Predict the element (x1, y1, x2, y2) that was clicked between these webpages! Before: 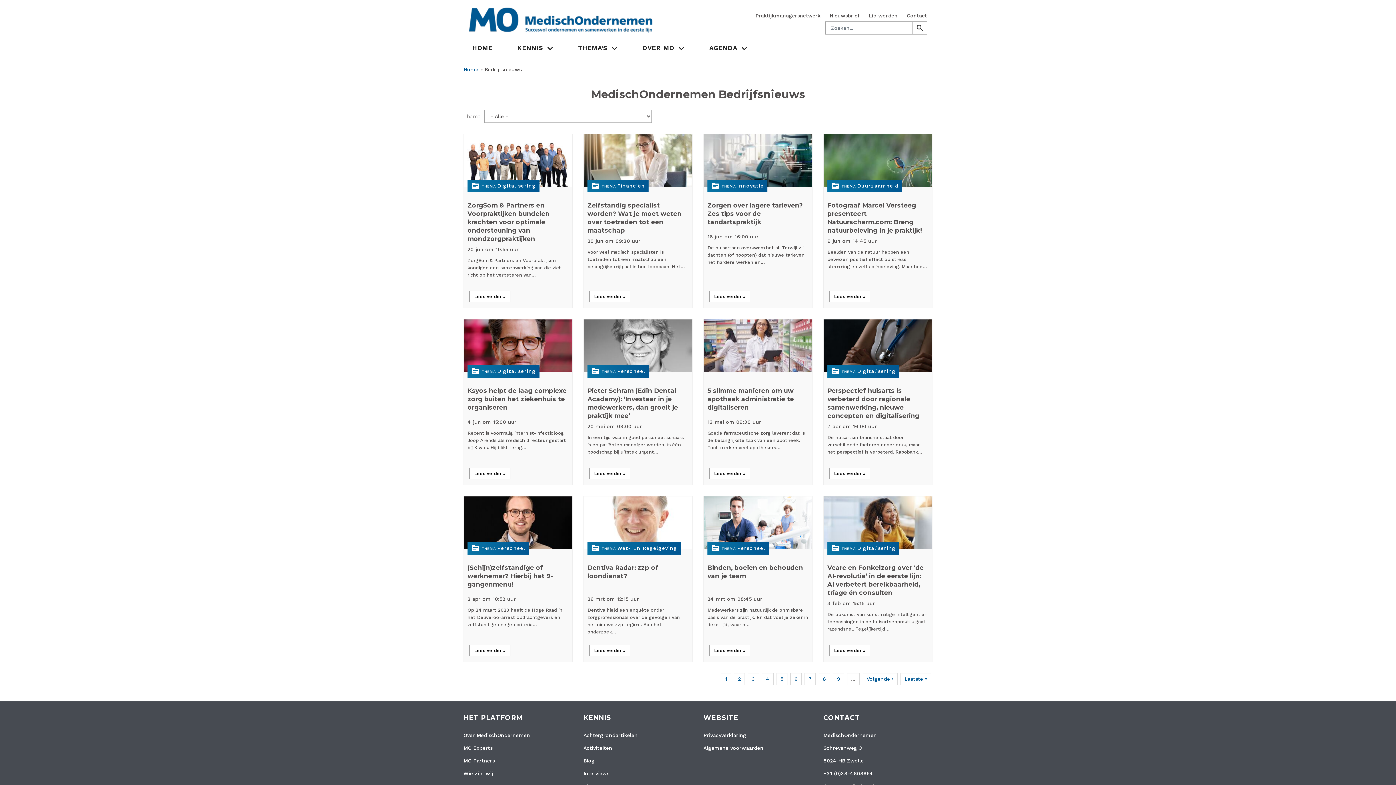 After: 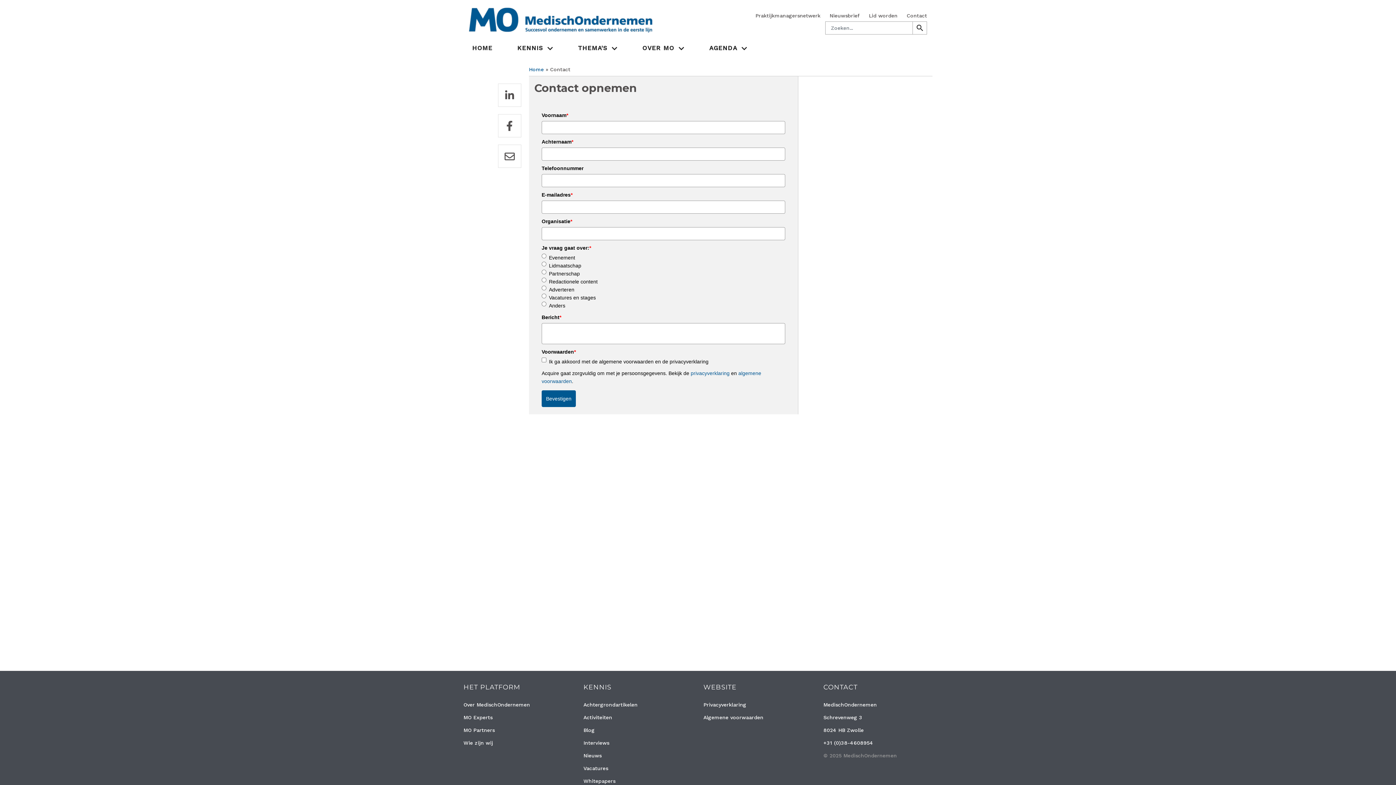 Action: bbox: (906, 12, 927, 18) label: Contact